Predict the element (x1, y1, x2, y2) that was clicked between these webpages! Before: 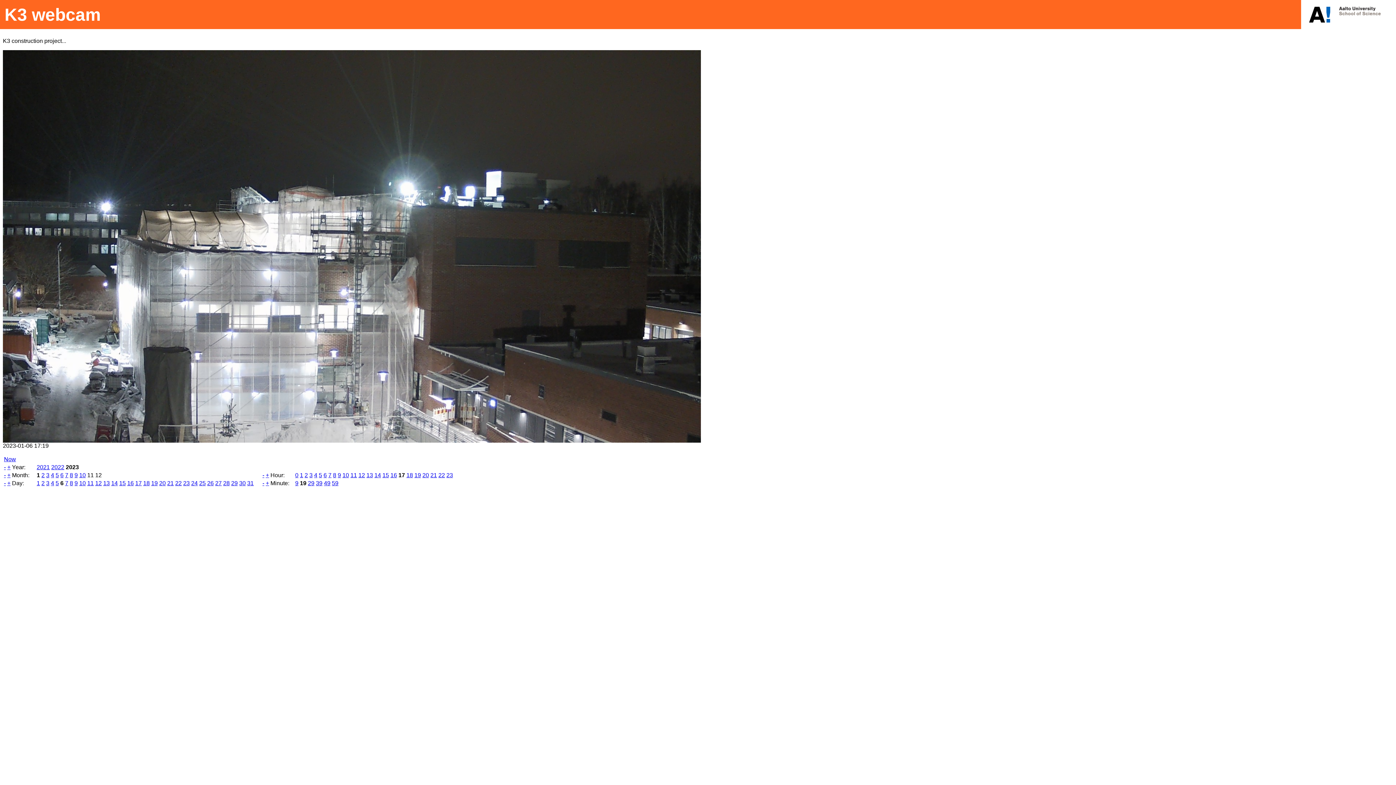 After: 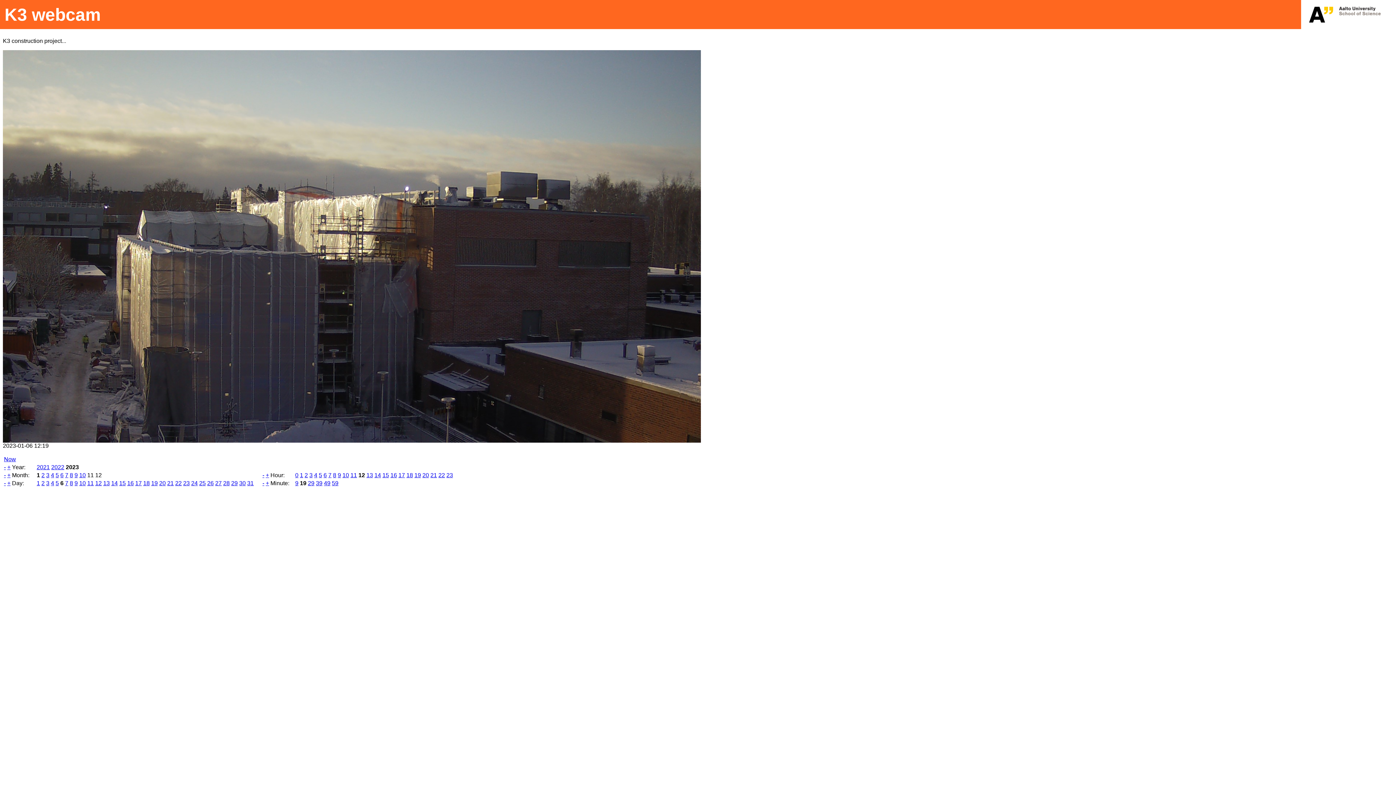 Action: bbox: (358, 472, 365, 478) label: 12